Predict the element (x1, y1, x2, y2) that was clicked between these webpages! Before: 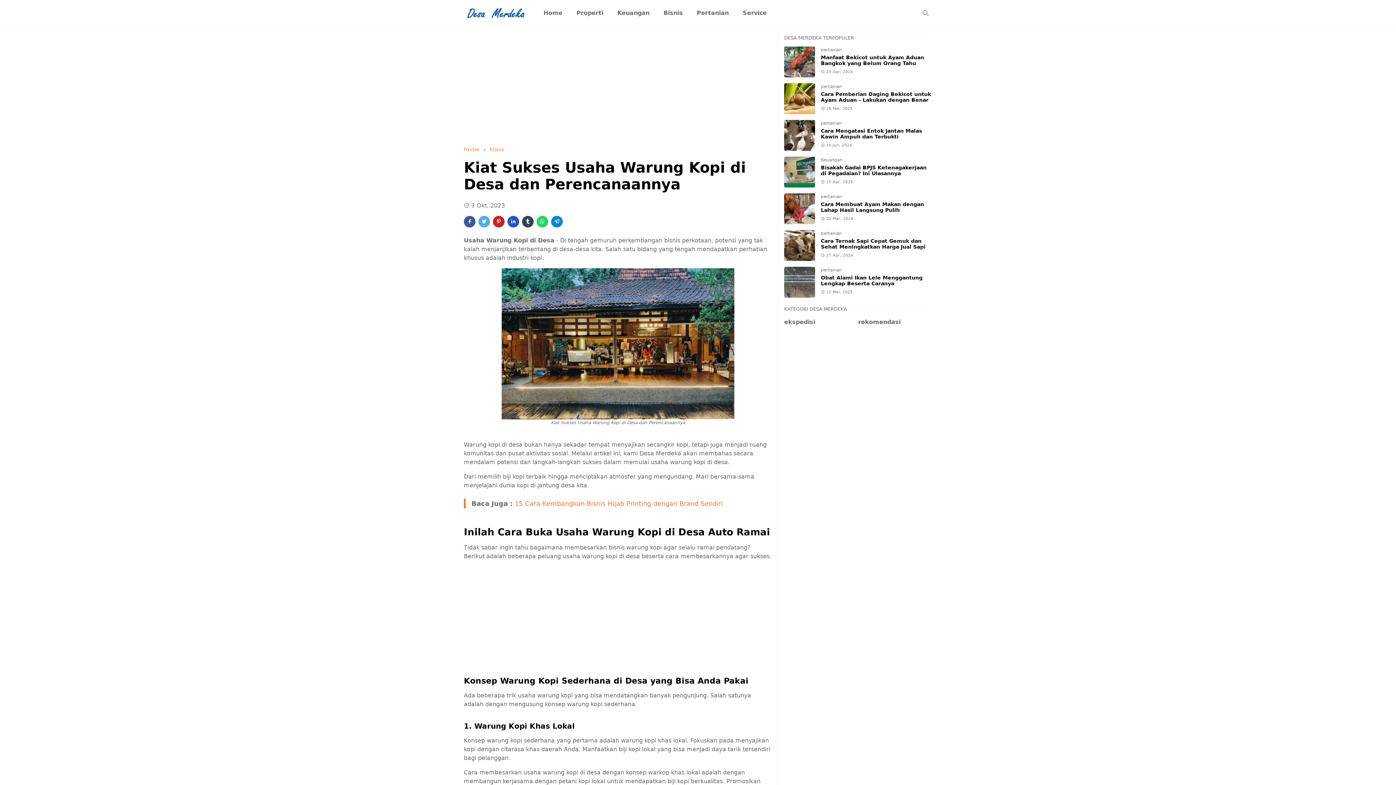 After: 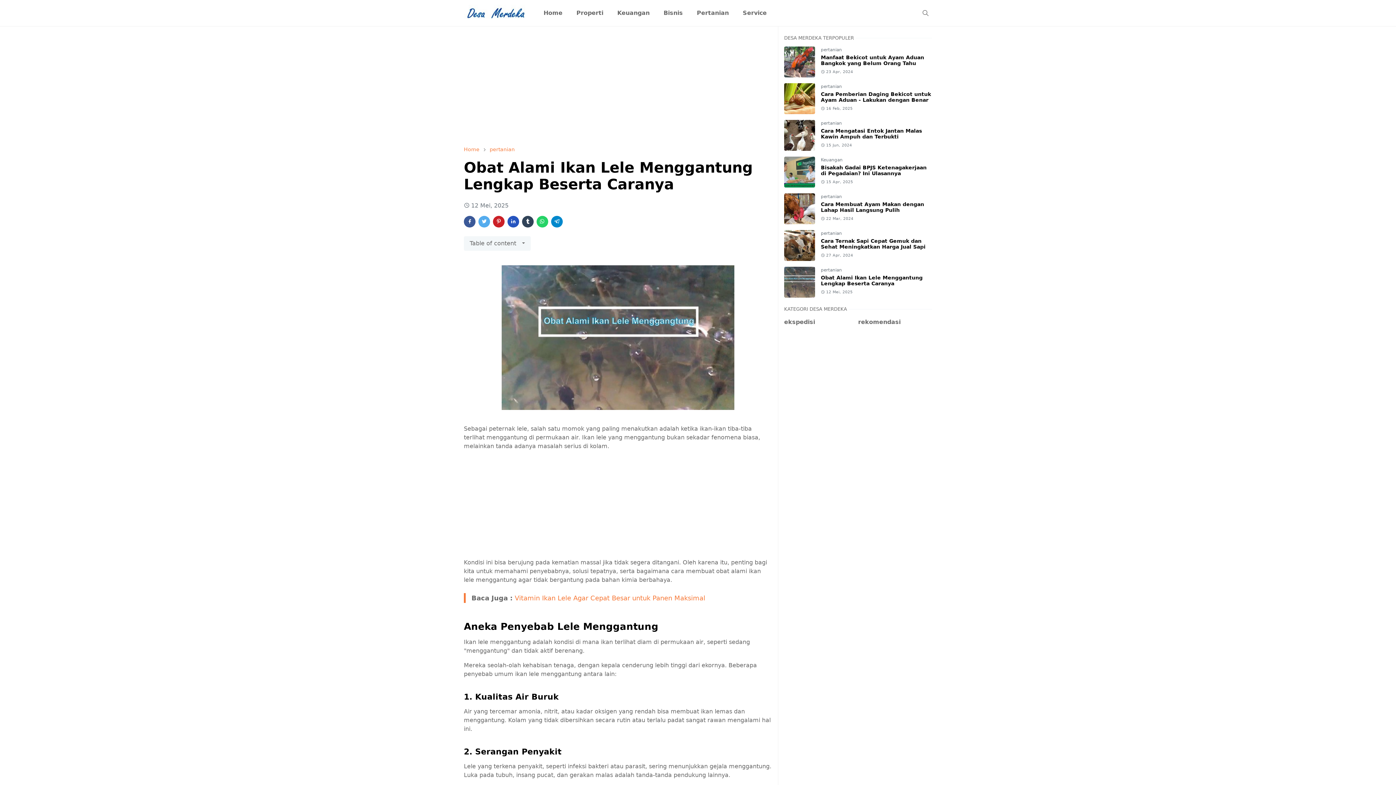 Action: bbox: (784, 266, 815, 297)